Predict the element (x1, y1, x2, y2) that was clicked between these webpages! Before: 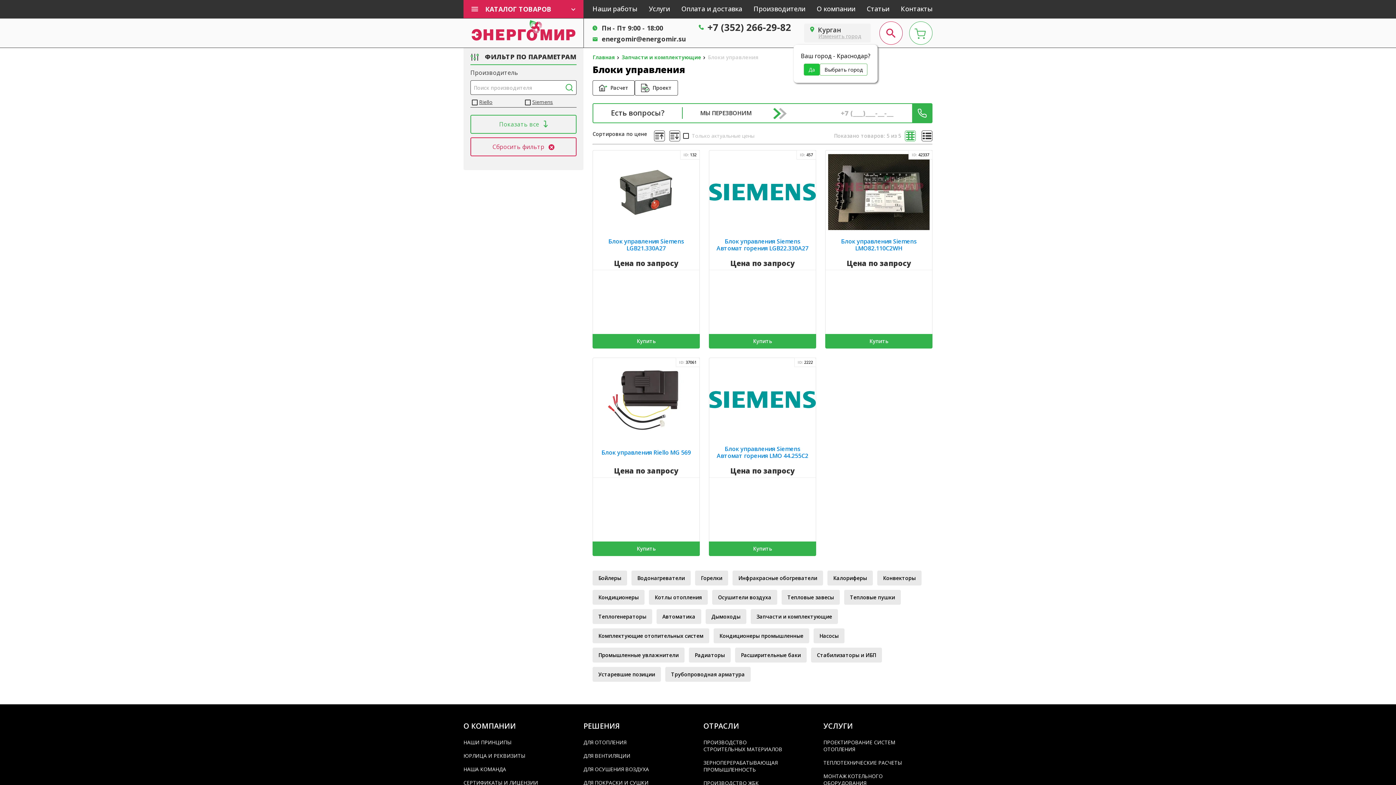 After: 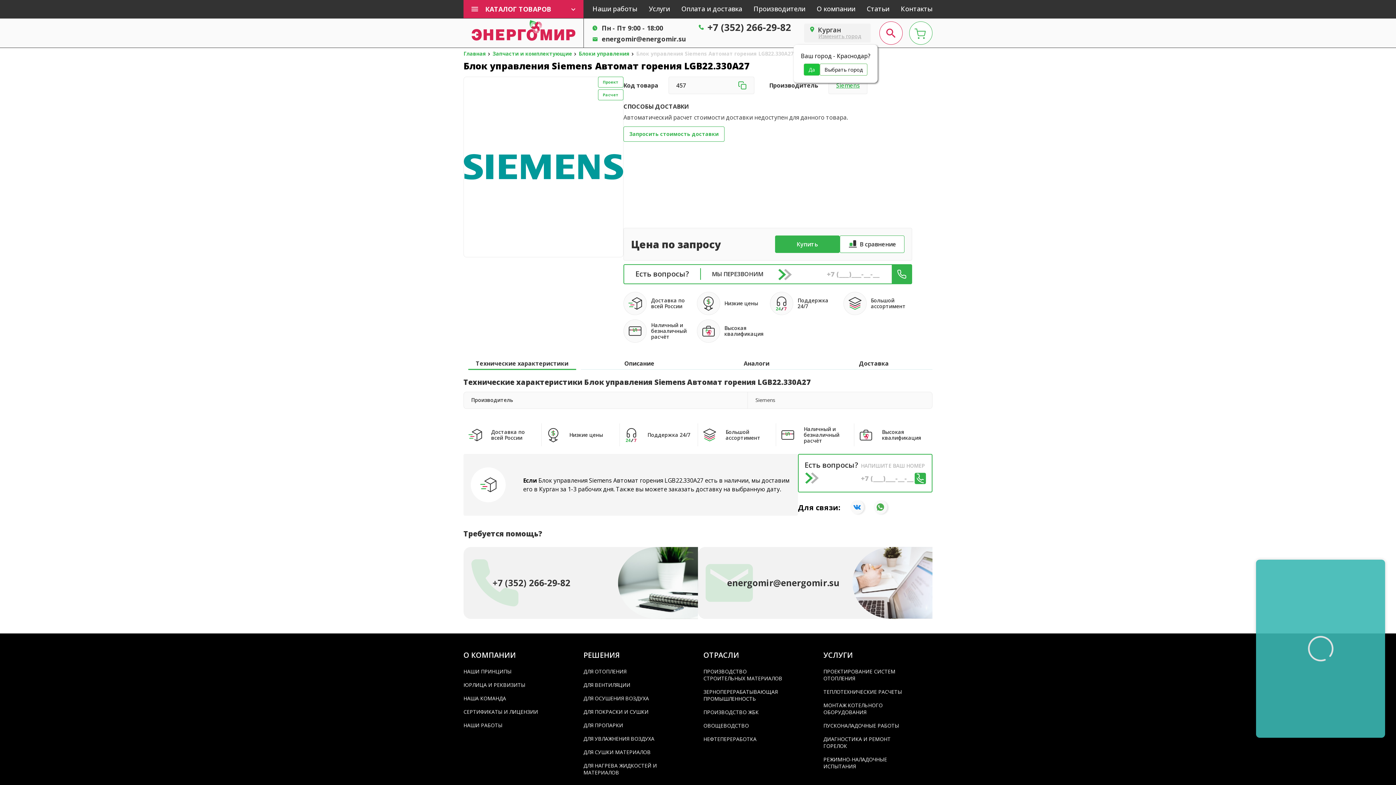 Action: bbox: (709, 334, 816, 348) label: Купить